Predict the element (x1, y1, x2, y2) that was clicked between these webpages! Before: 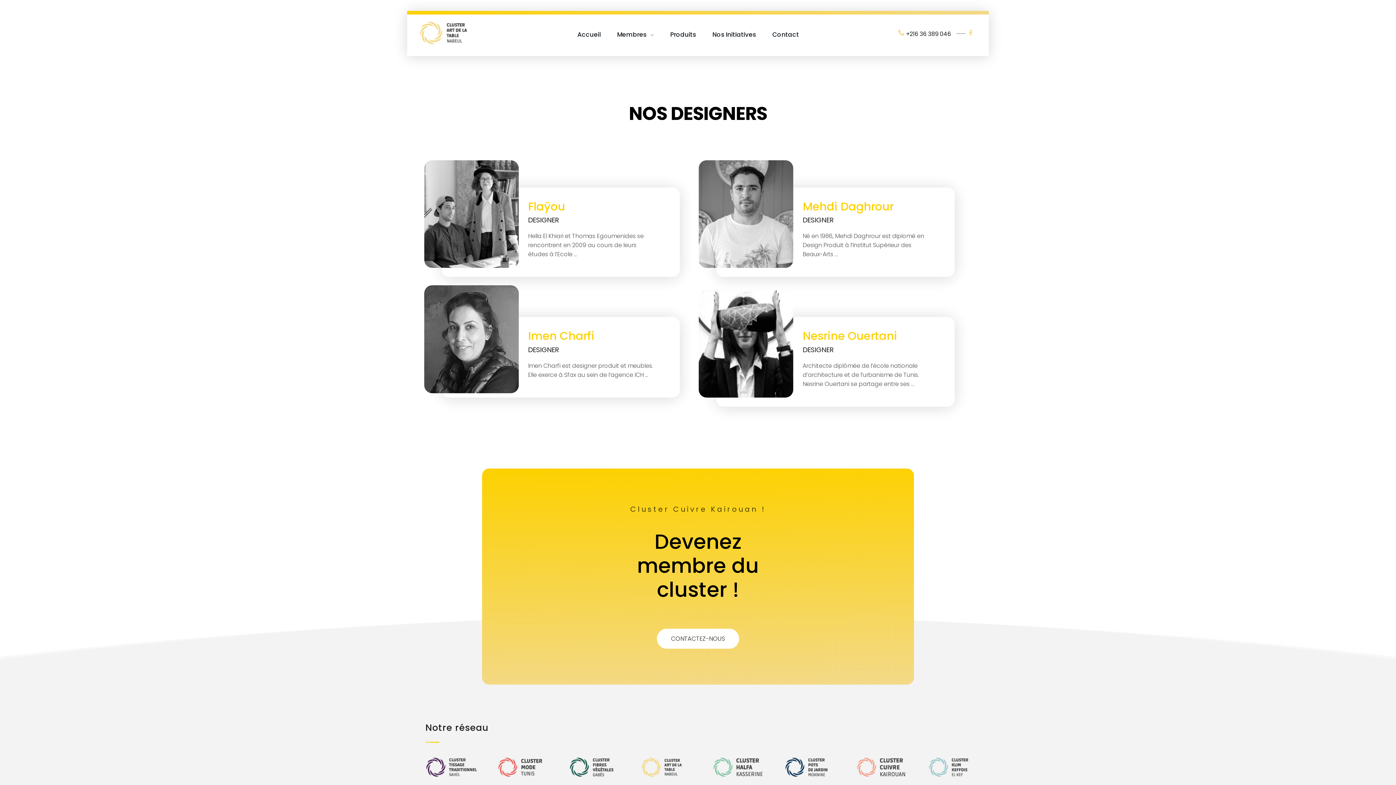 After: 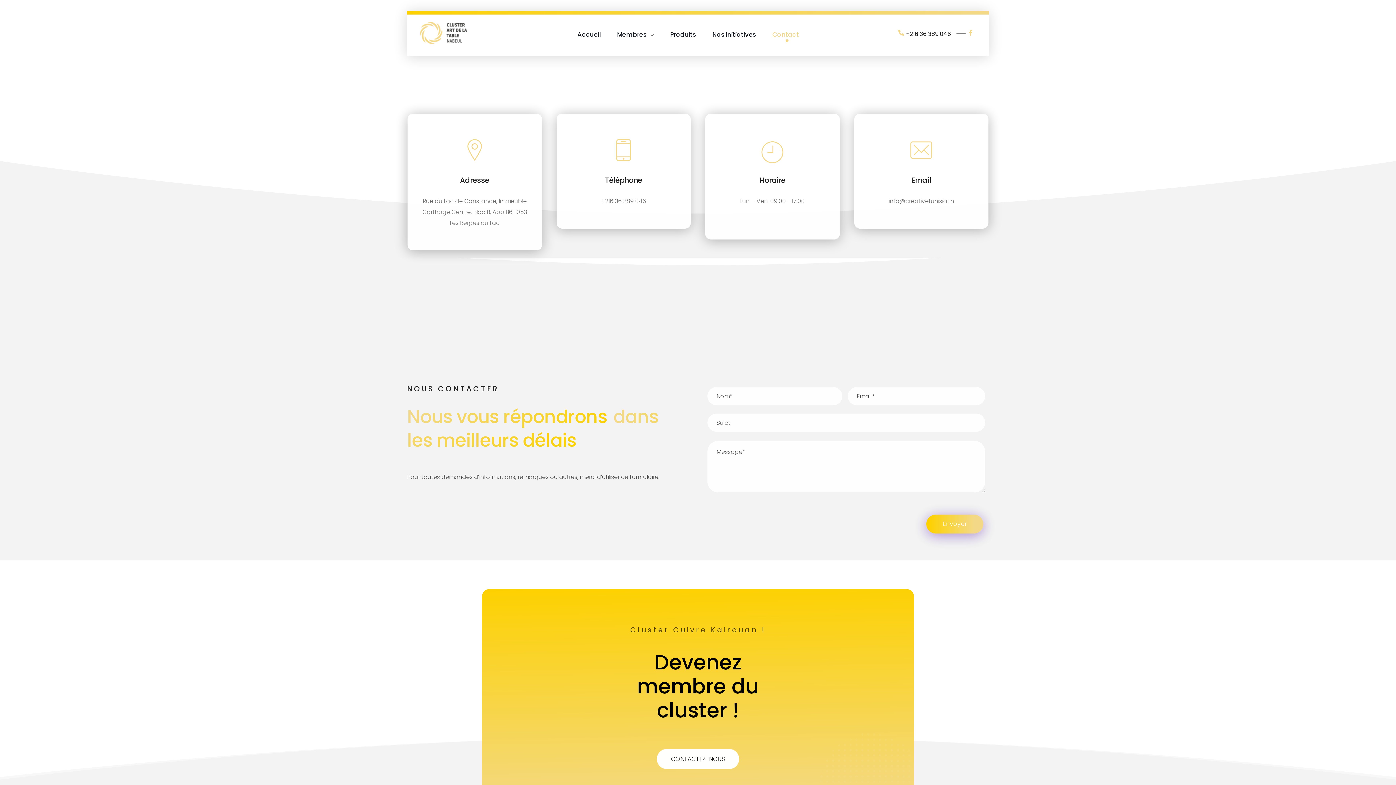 Action: label: CONTACTEZ-NOUS bbox: (656, 629, 739, 649)